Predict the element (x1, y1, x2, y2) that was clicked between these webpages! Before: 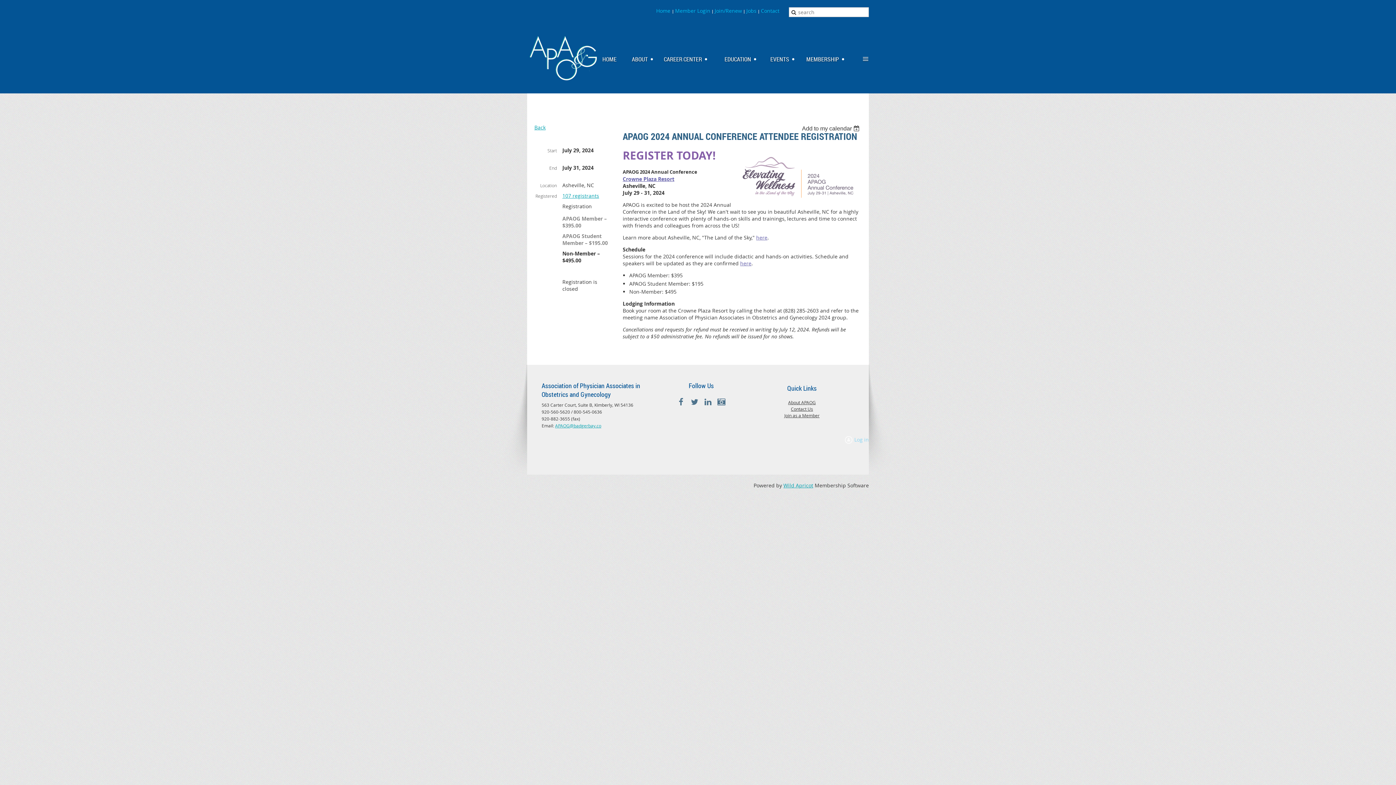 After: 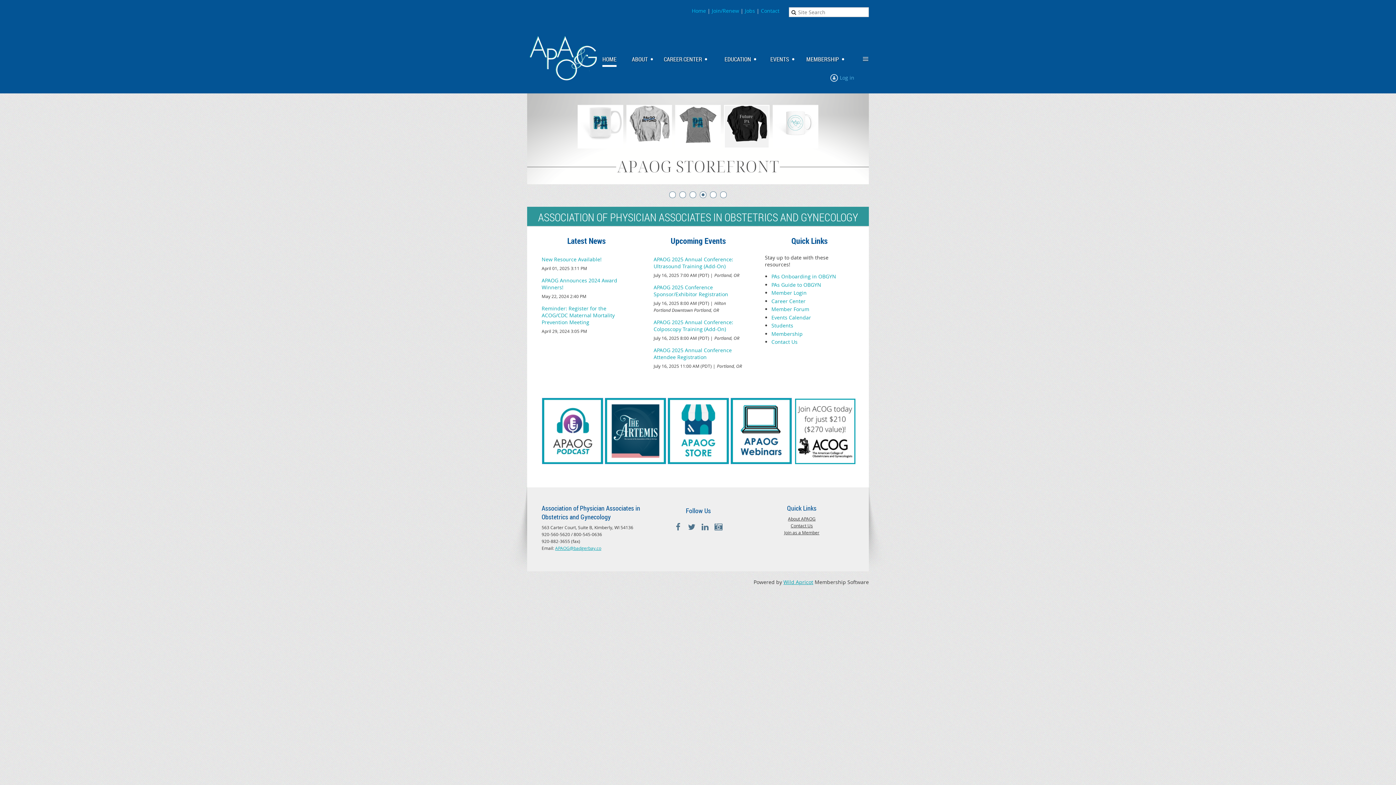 Action: bbox: (602, 53, 625, 65) label: HOME